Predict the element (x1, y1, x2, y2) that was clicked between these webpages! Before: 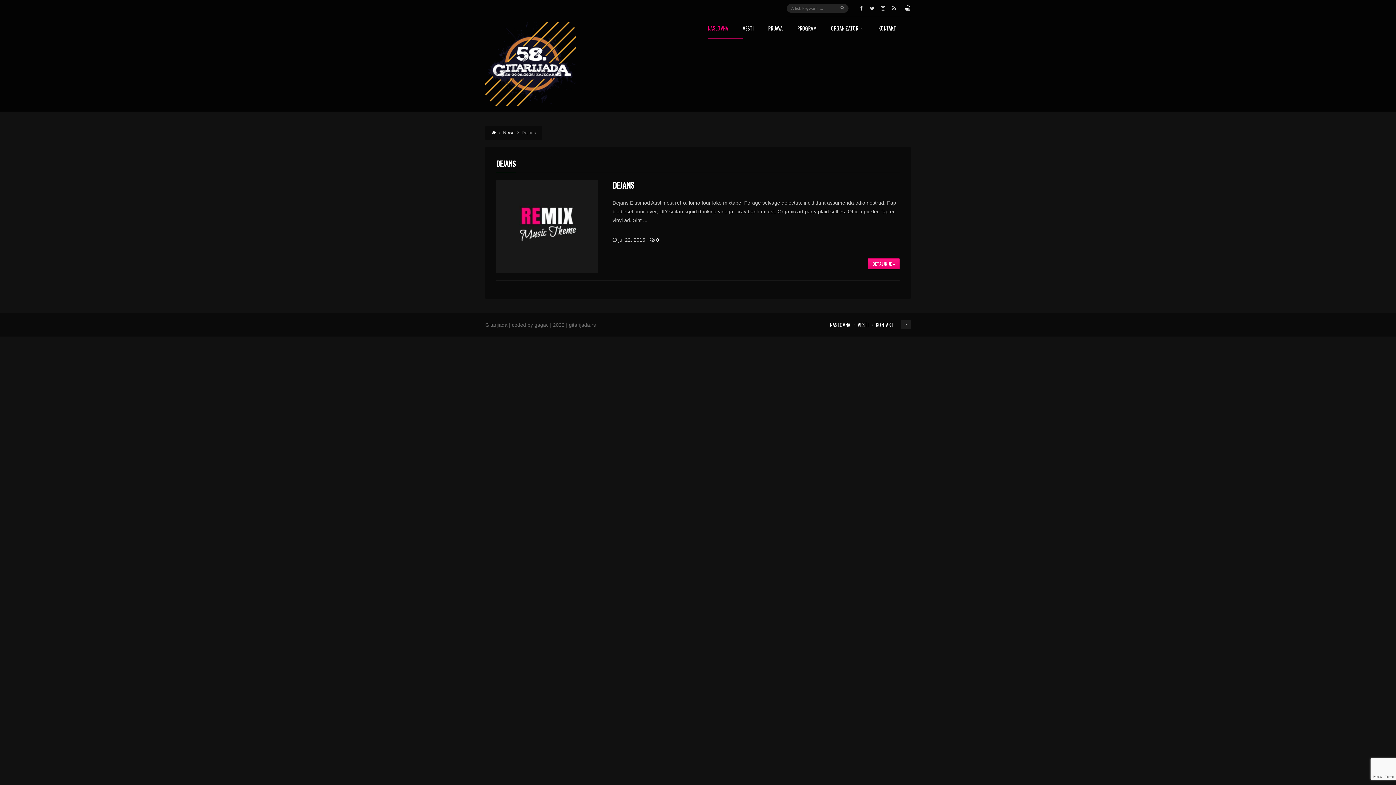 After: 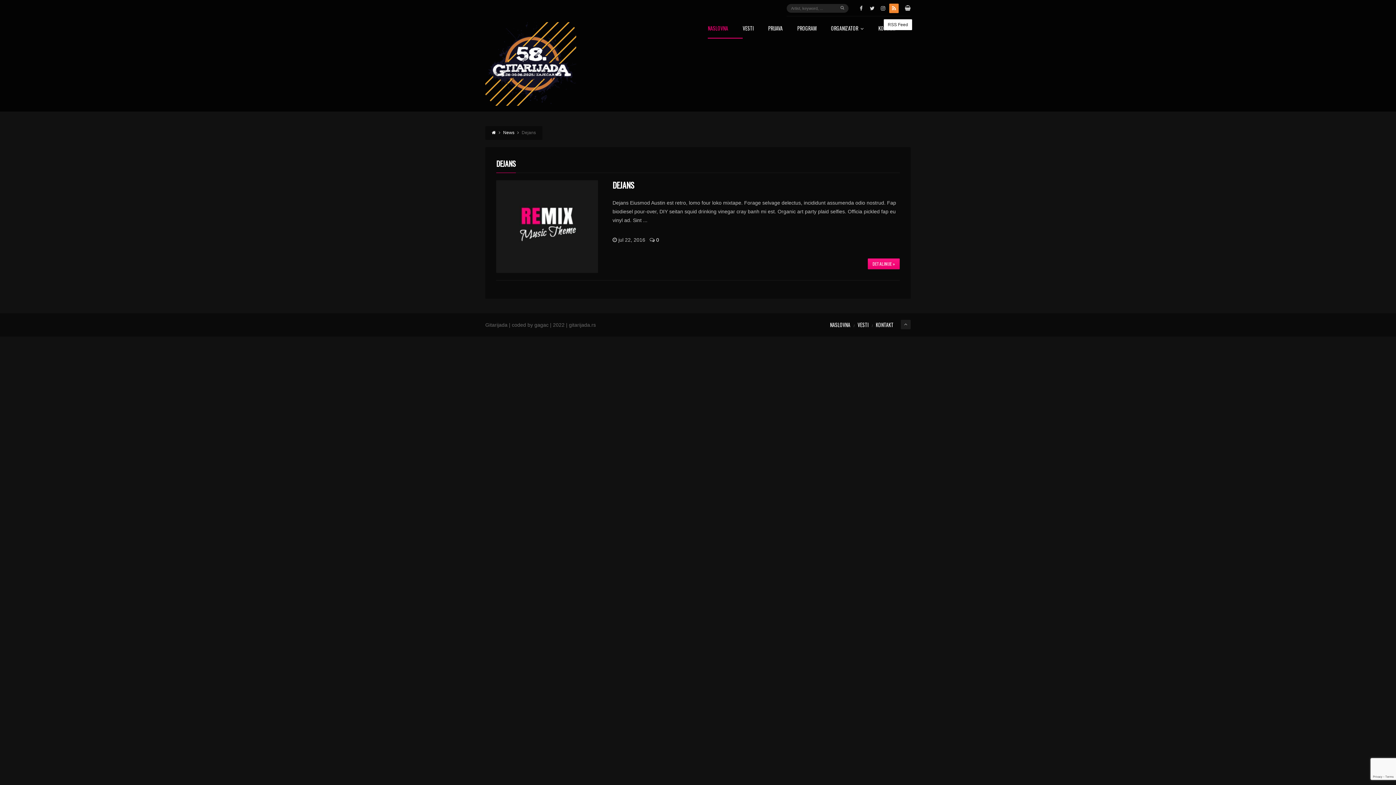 Action: bbox: (889, 3, 898, 13)